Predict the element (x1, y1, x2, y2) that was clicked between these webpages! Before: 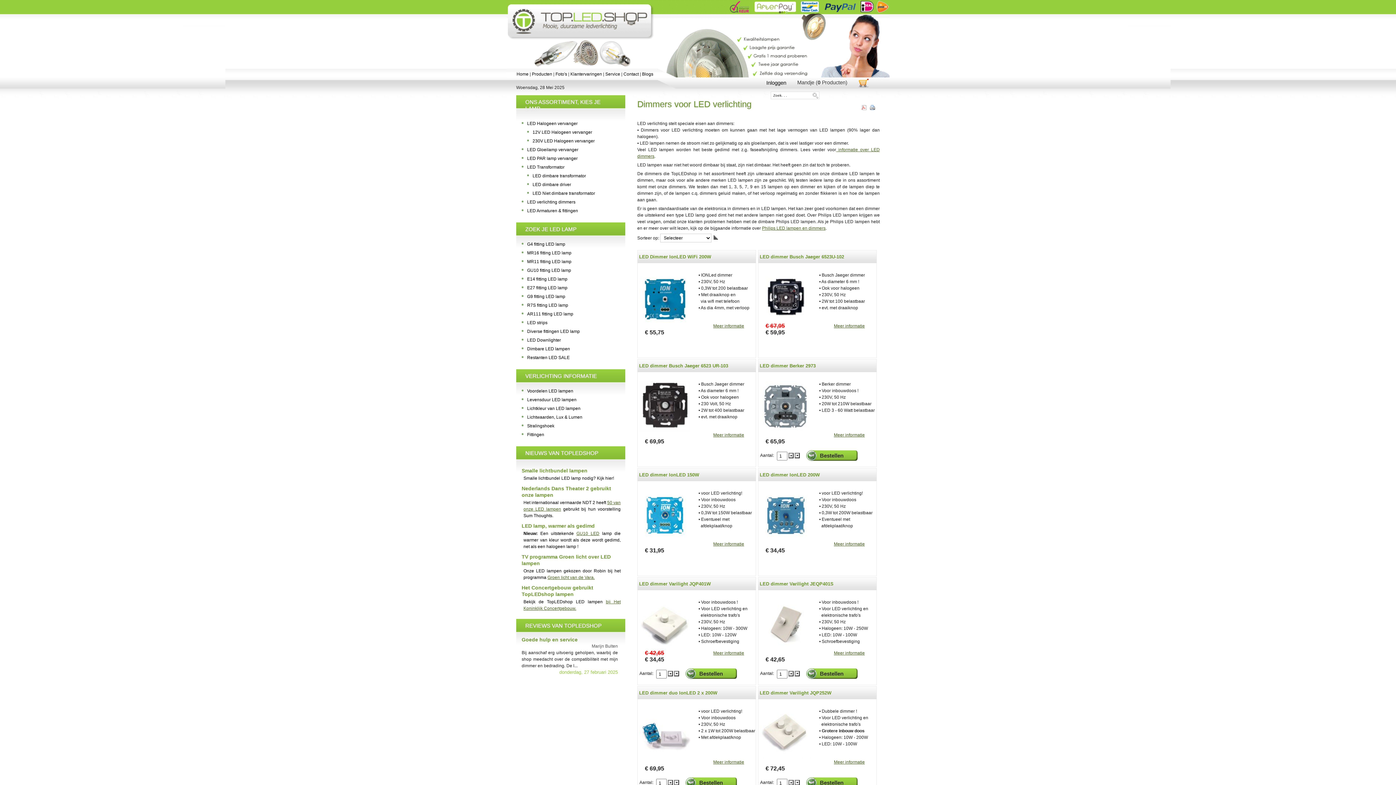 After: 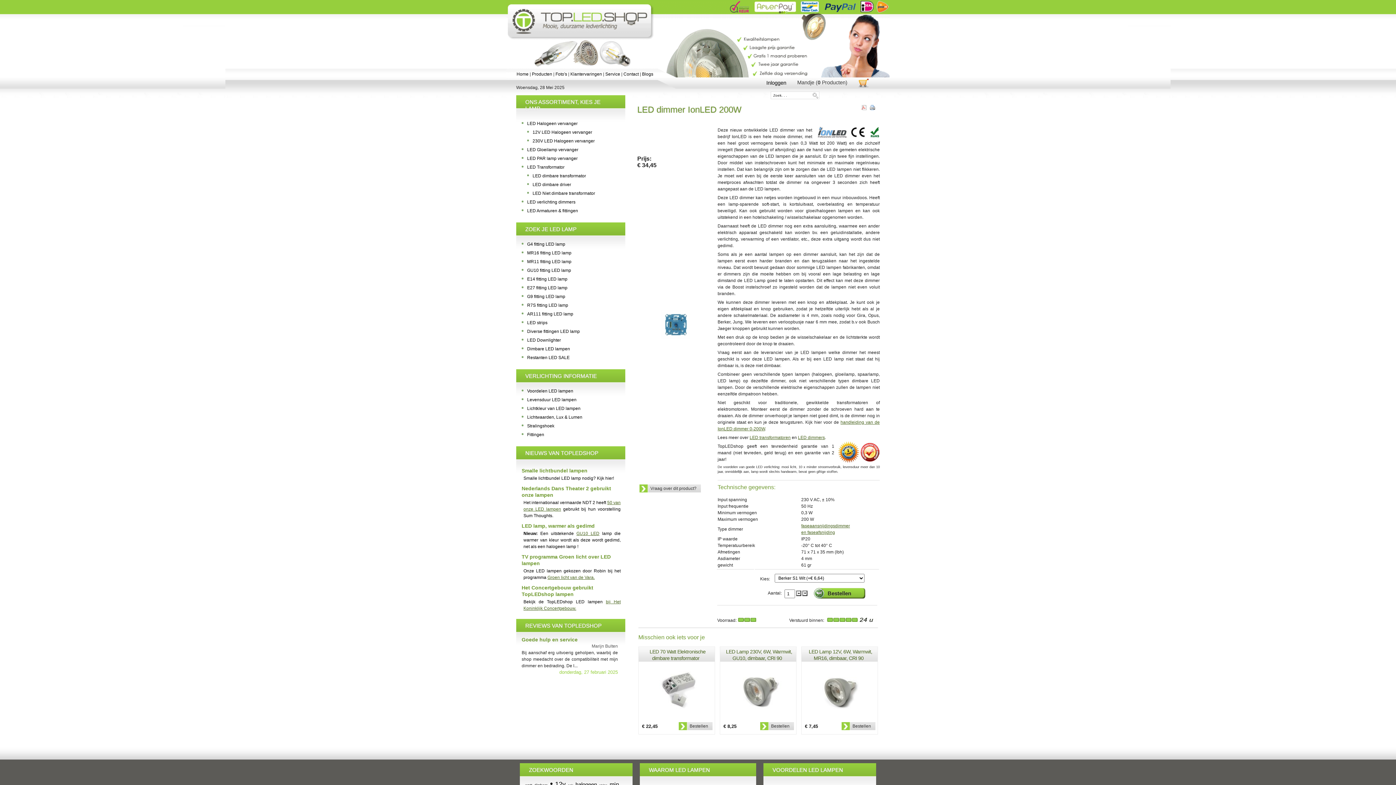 Action: bbox: (760, 537, 811, 542)